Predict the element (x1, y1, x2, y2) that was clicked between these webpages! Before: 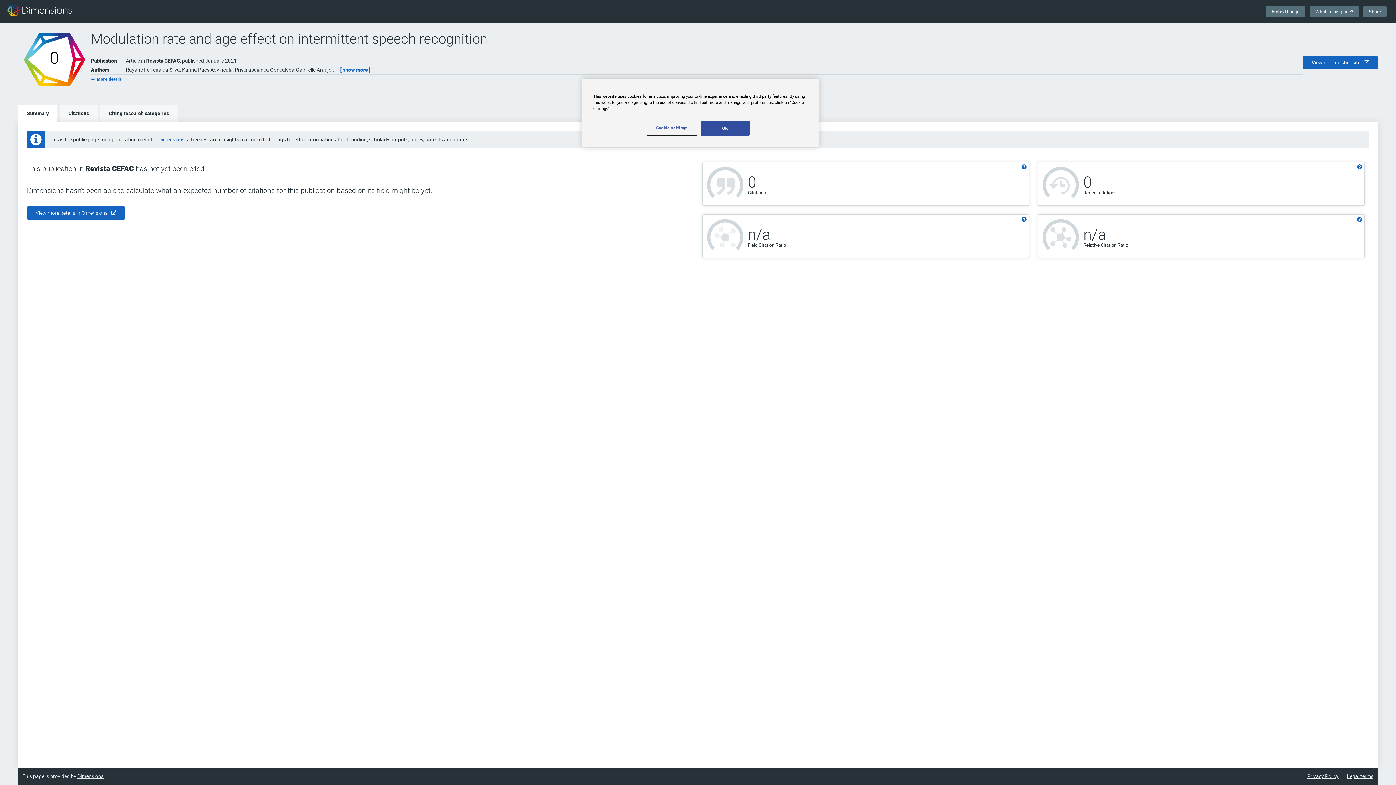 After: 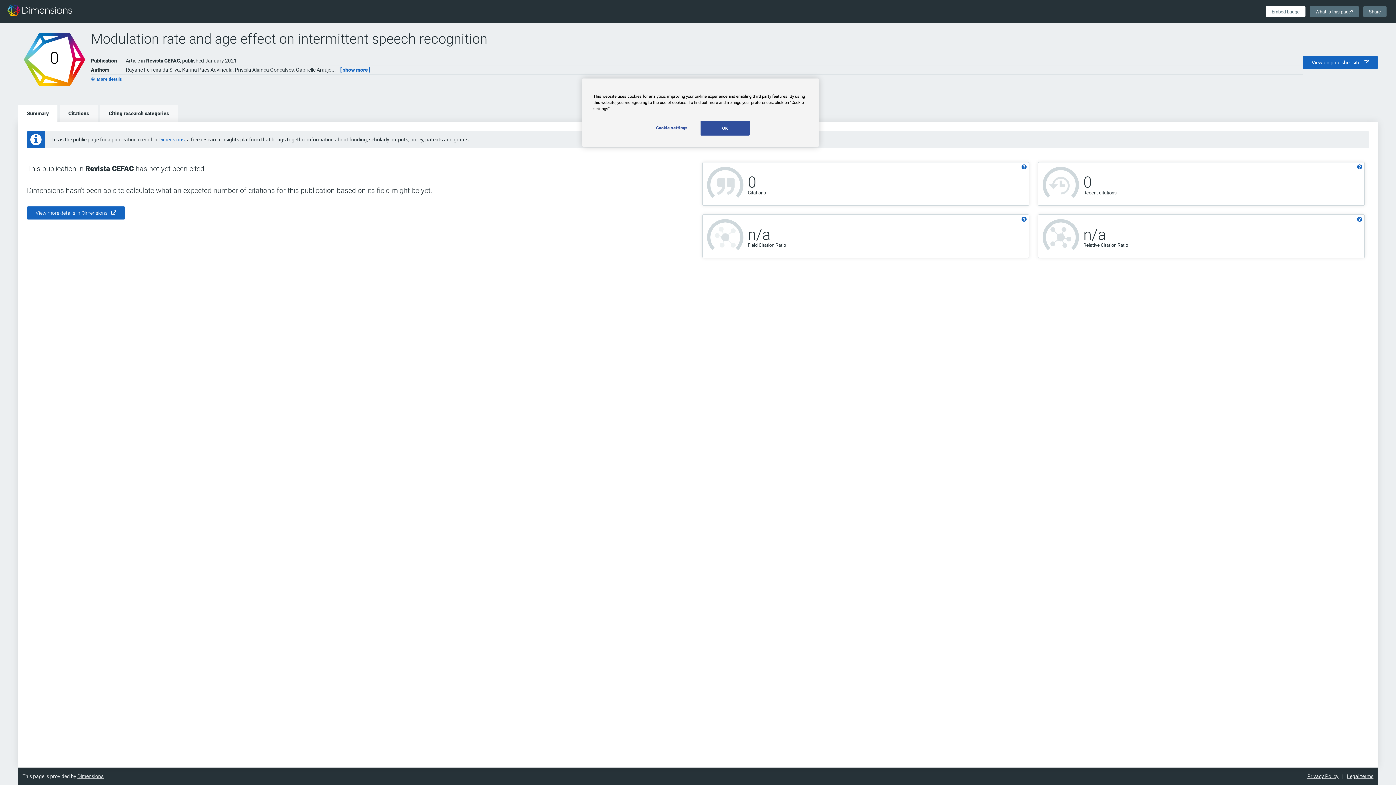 Action: bbox: (1266, 6, 1305, 16) label: Embed badge